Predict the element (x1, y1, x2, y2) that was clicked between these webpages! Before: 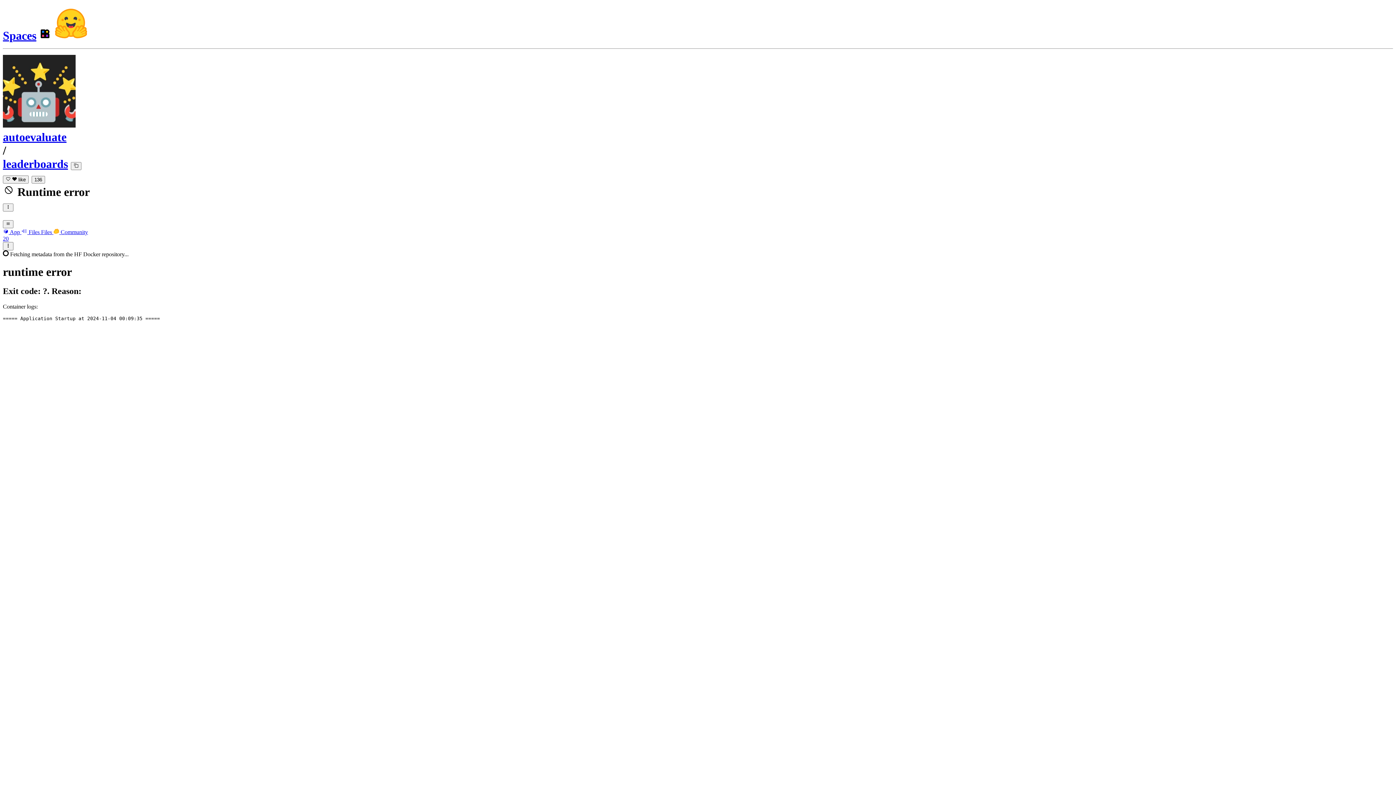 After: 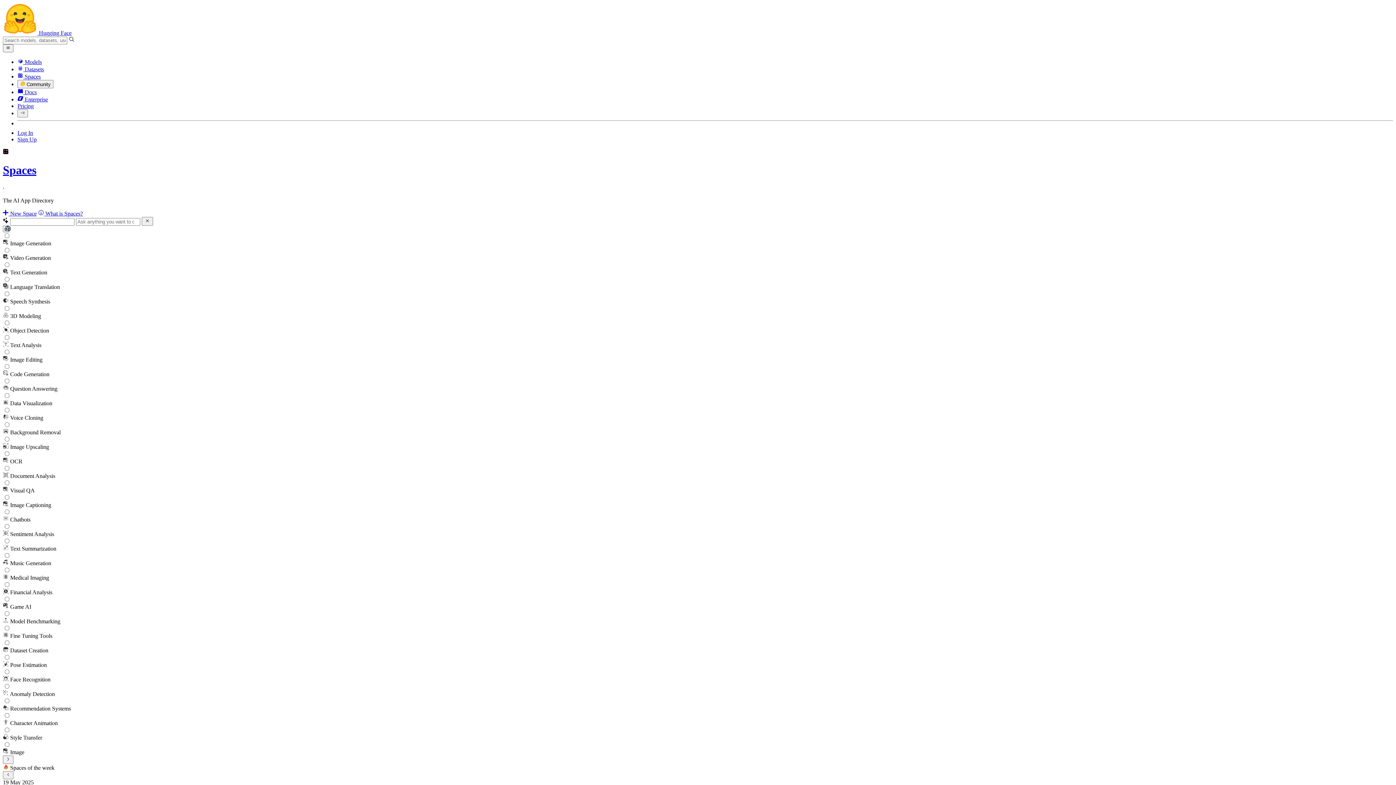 Action: bbox: (2, 29, 36, 42) label: Spaces